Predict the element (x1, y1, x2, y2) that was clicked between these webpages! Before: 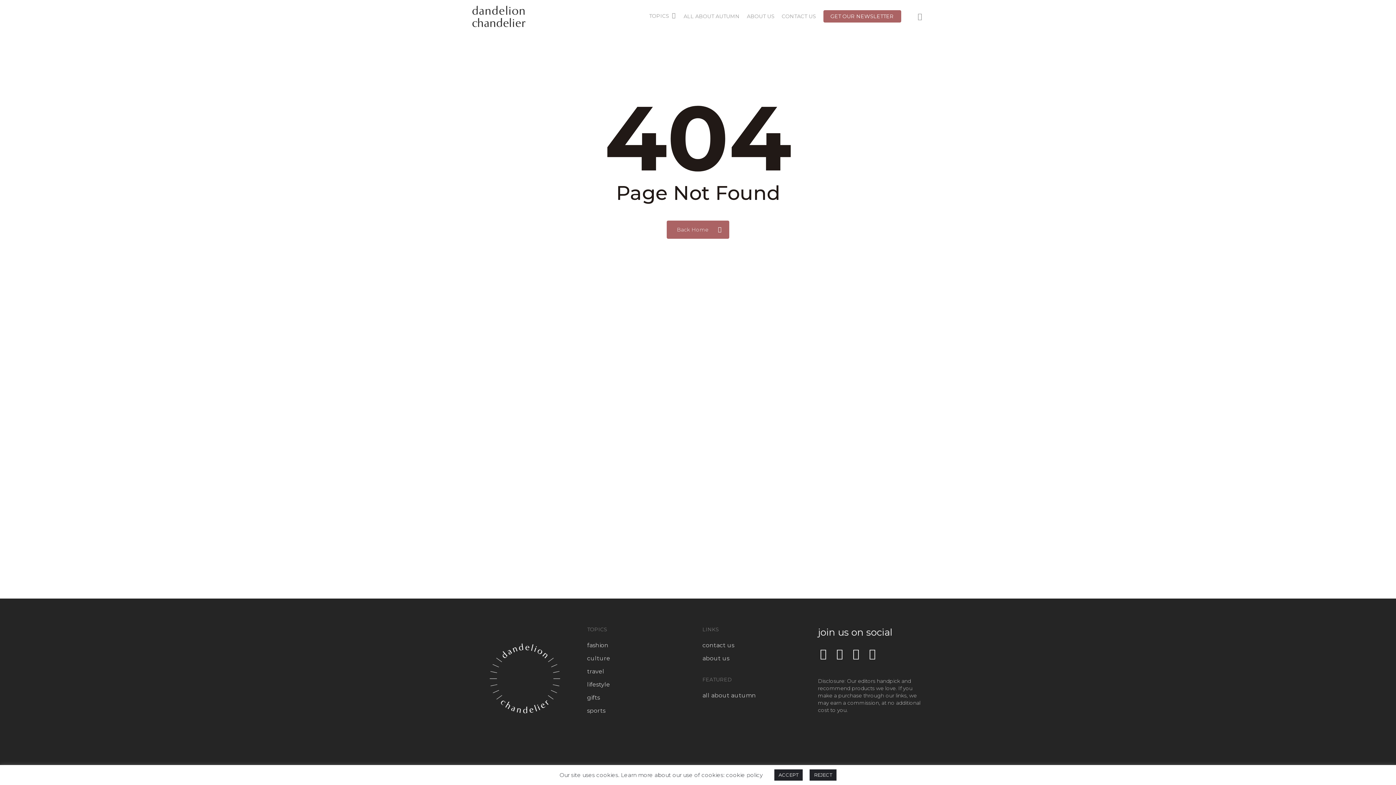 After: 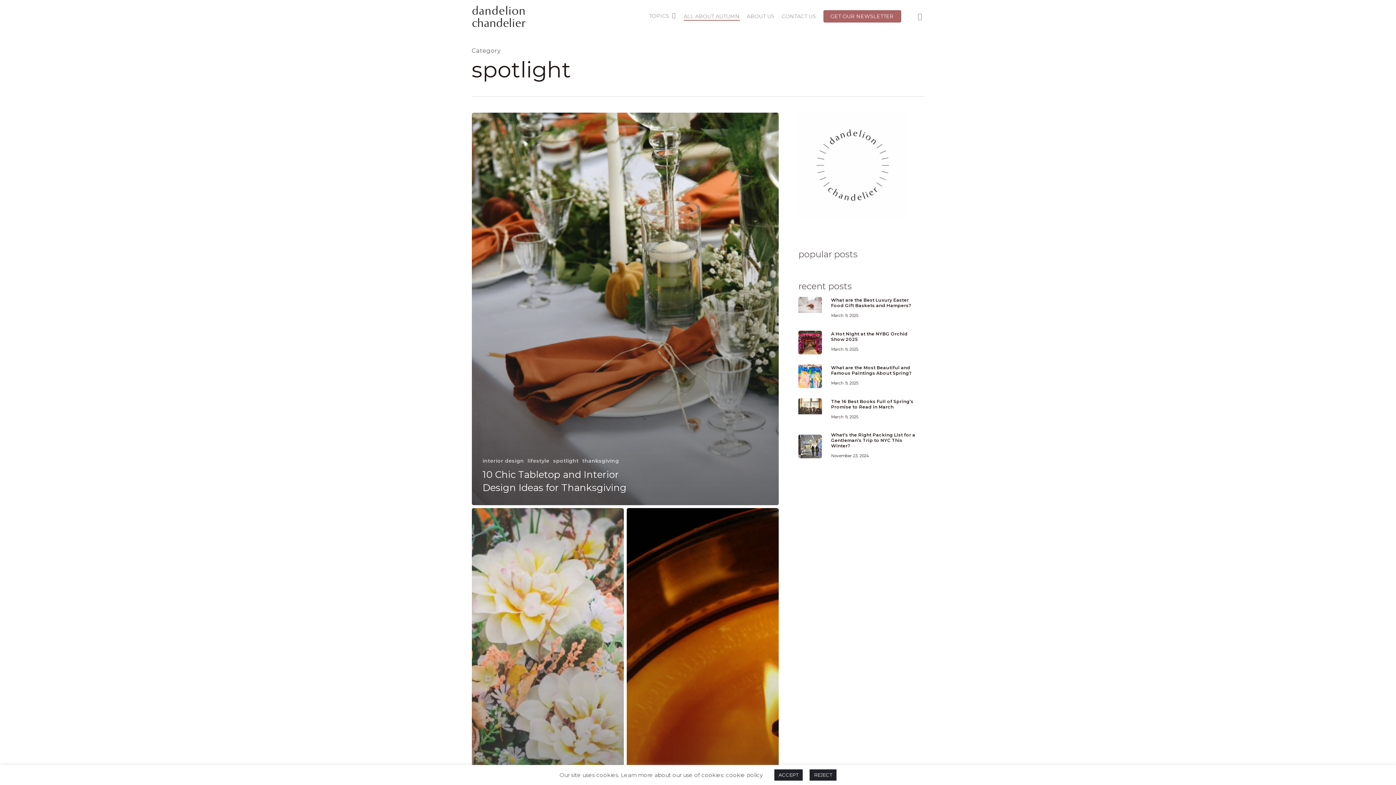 Action: bbox: (683, 13, 739, 18) label: ALL ABOUT AUTUMN